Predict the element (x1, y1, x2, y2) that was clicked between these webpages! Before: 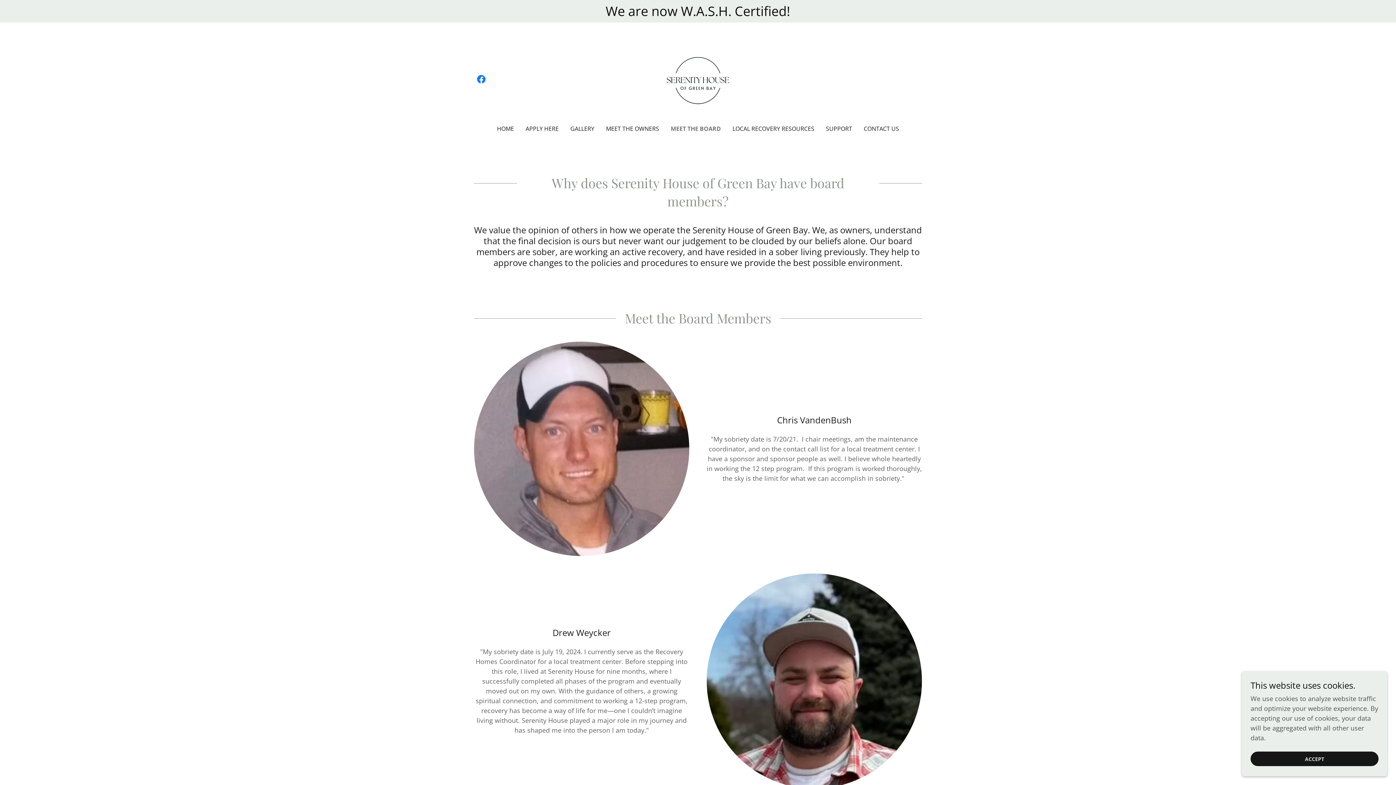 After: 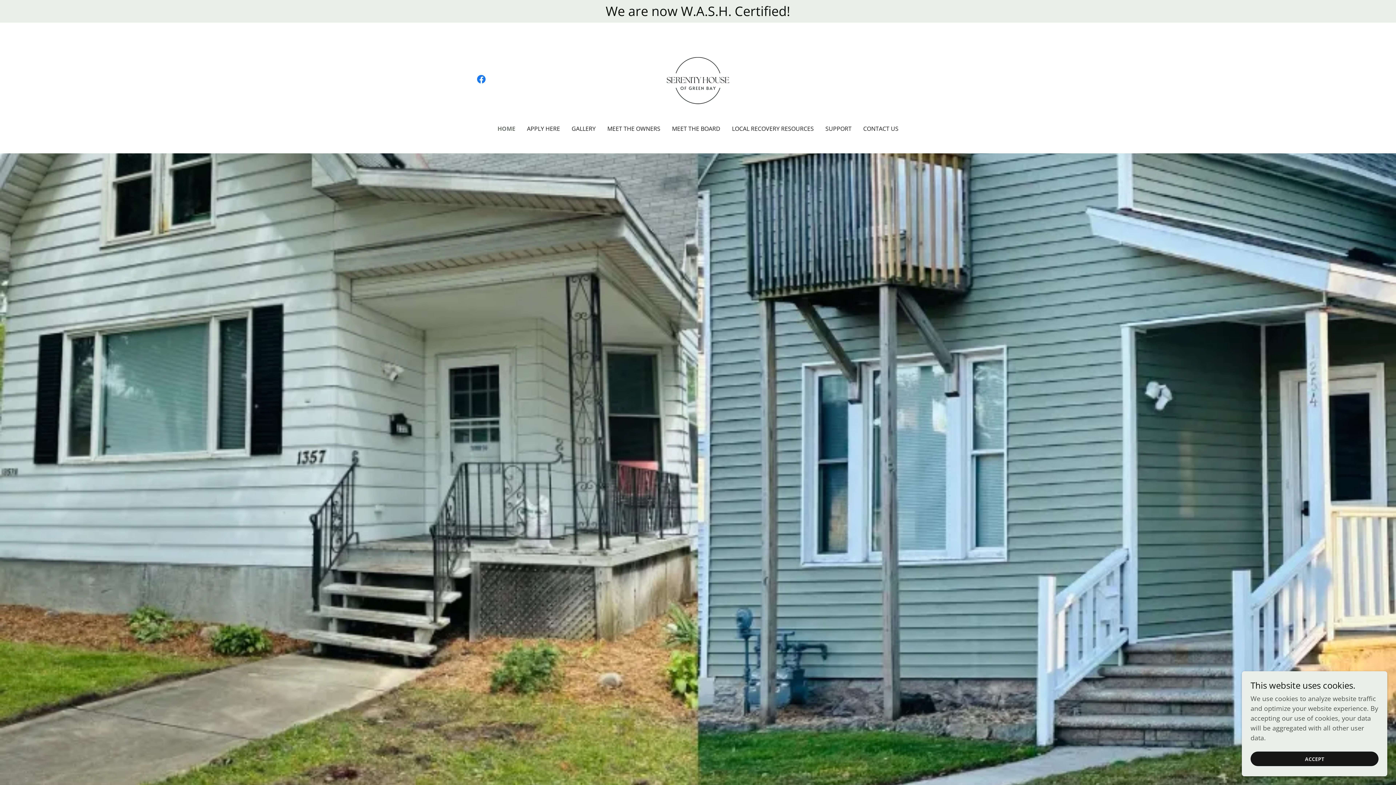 Action: bbox: (661, 74, 734, 82)